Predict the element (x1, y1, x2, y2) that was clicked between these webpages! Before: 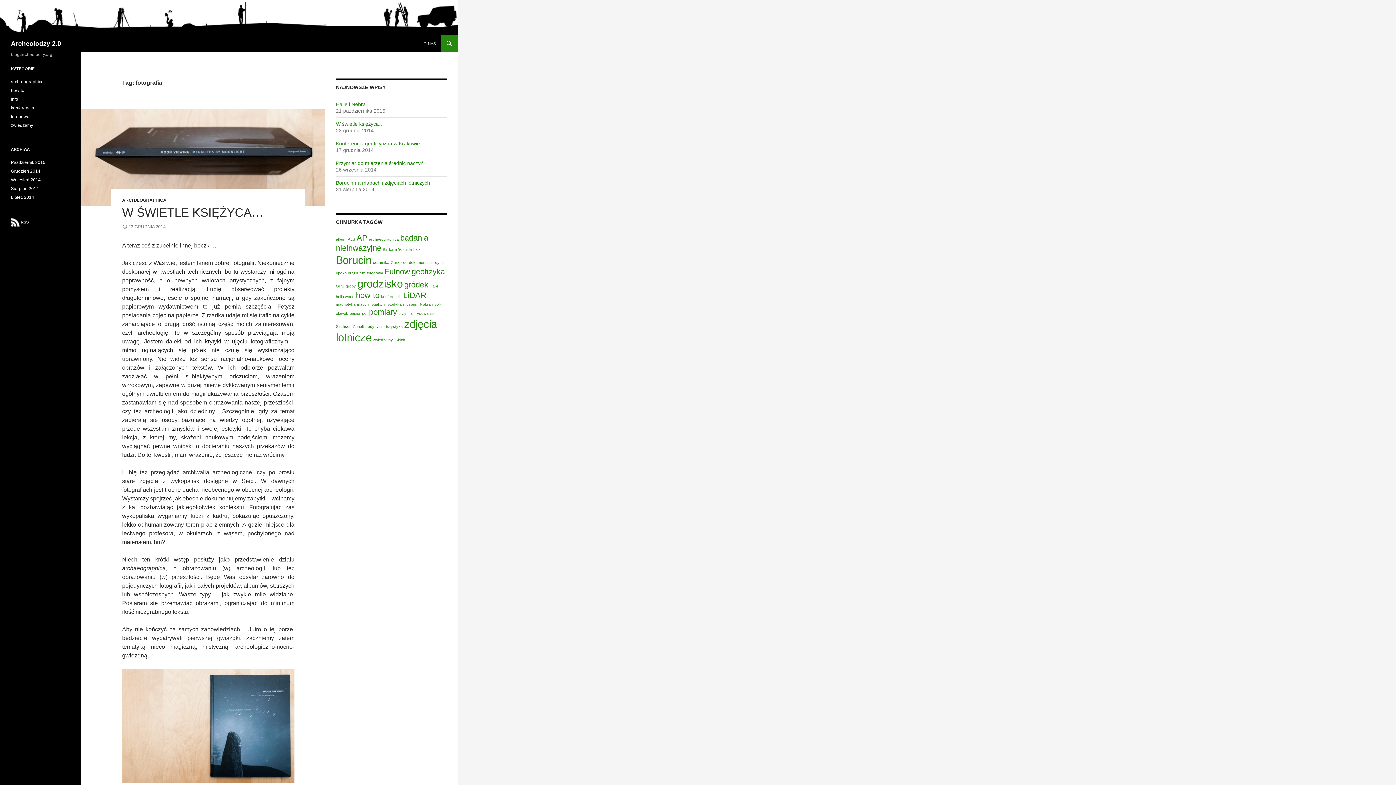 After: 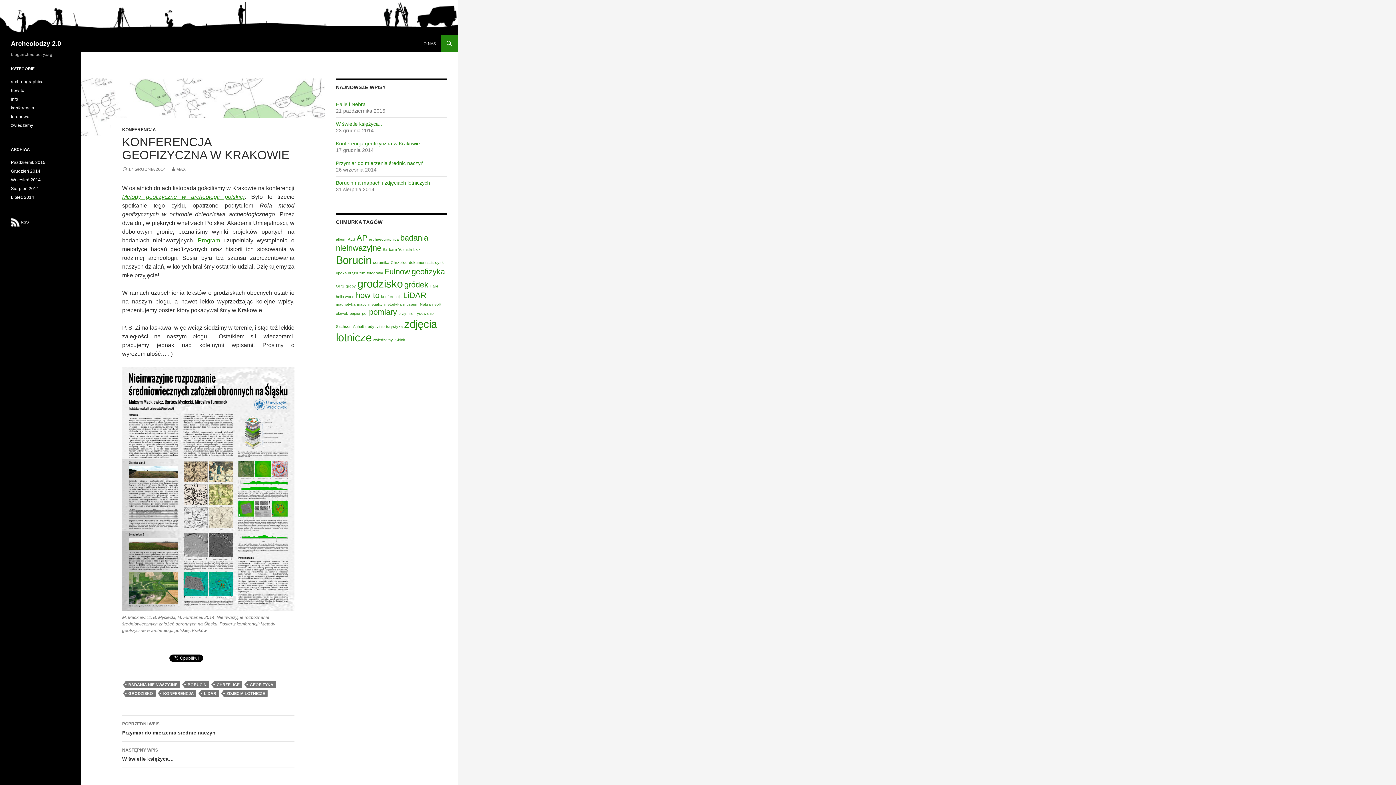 Action: bbox: (336, 140, 420, 146) label: Konferencja geofizyczna w Krakowie